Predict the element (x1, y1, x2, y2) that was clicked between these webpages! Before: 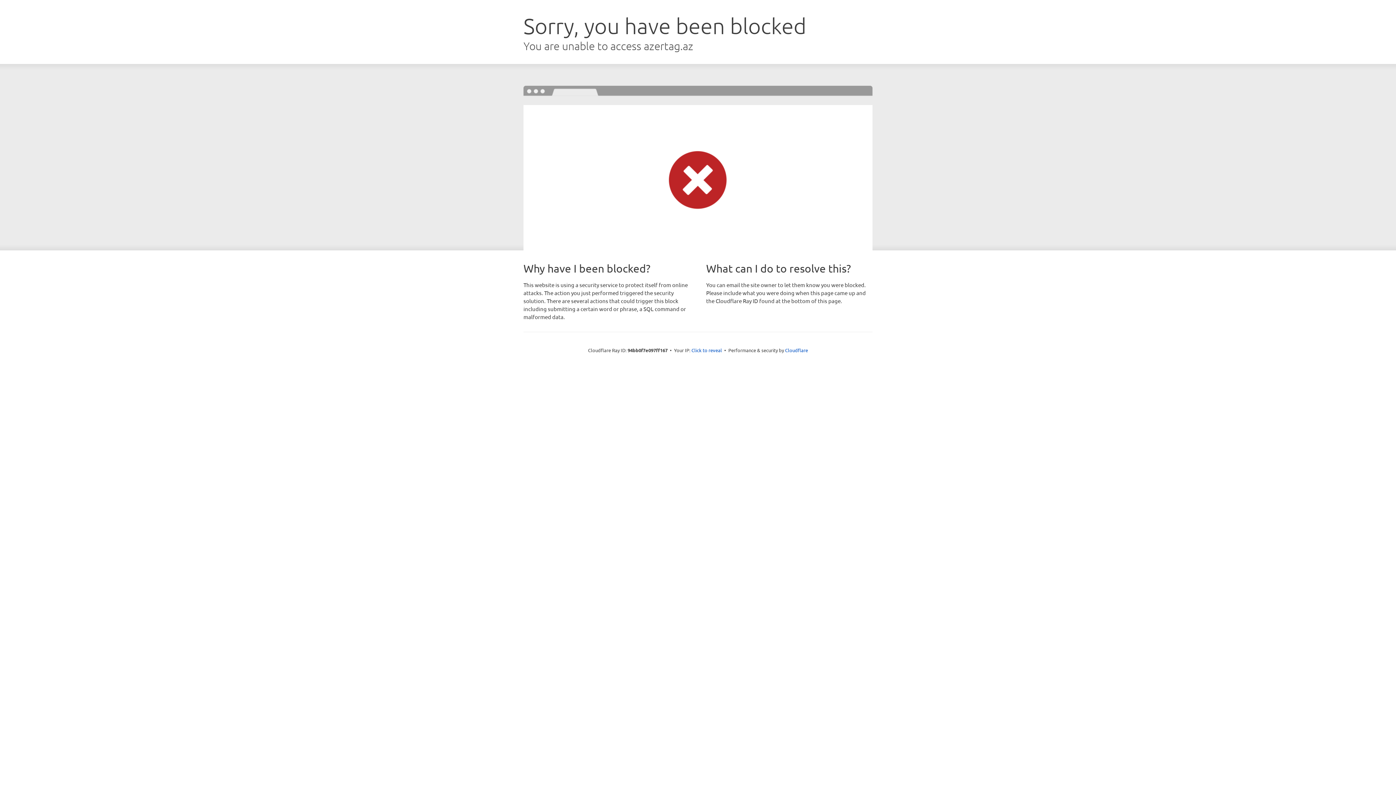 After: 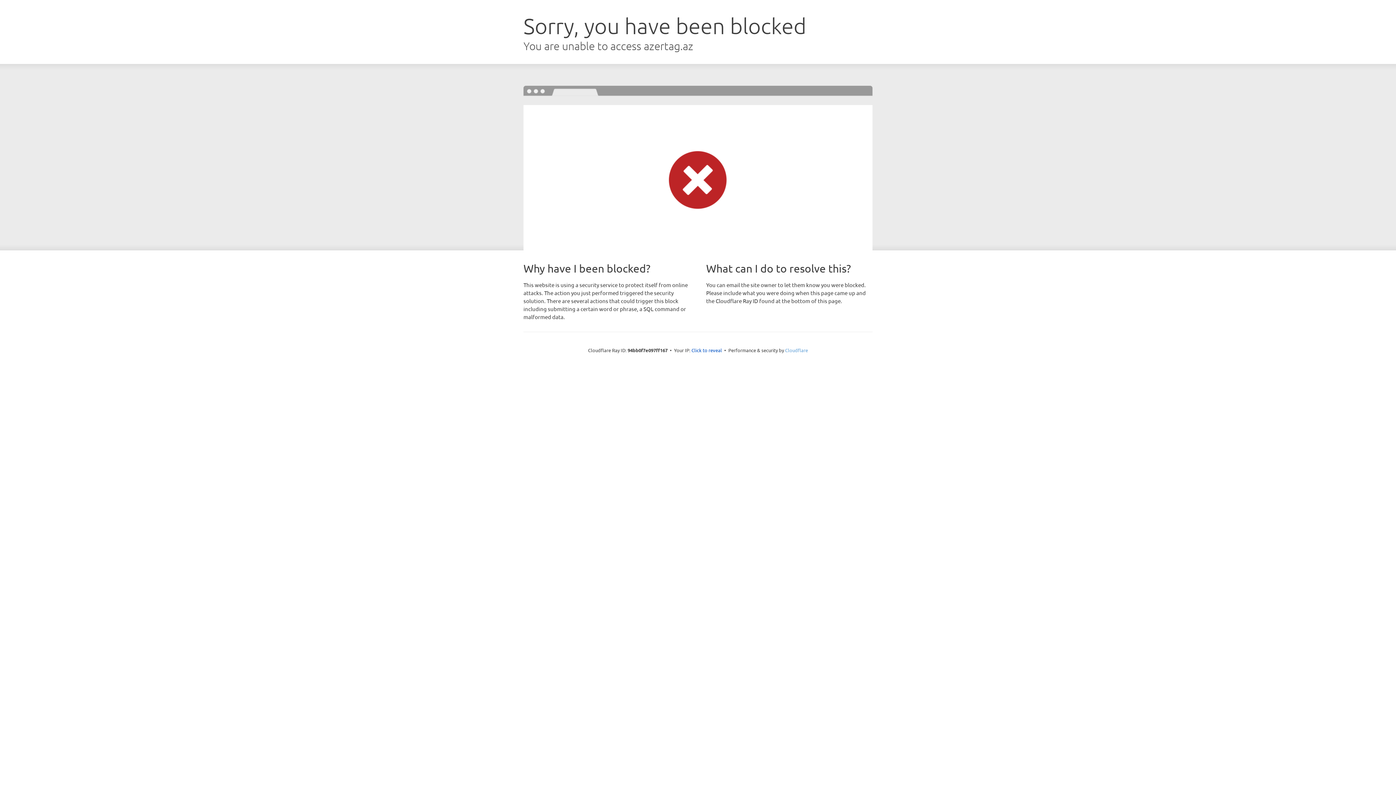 Action: bbox: (785, 347, 808, 353) label: Cloudflare